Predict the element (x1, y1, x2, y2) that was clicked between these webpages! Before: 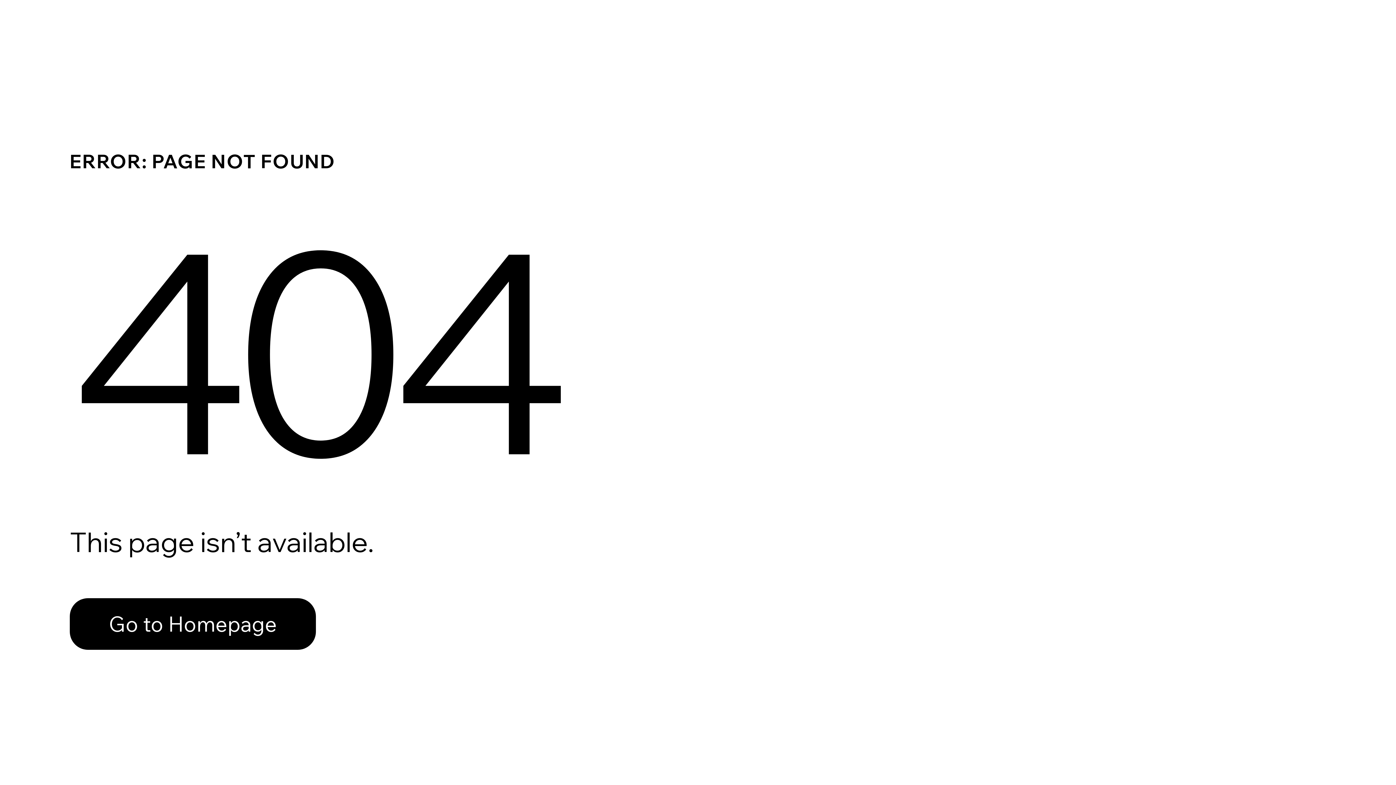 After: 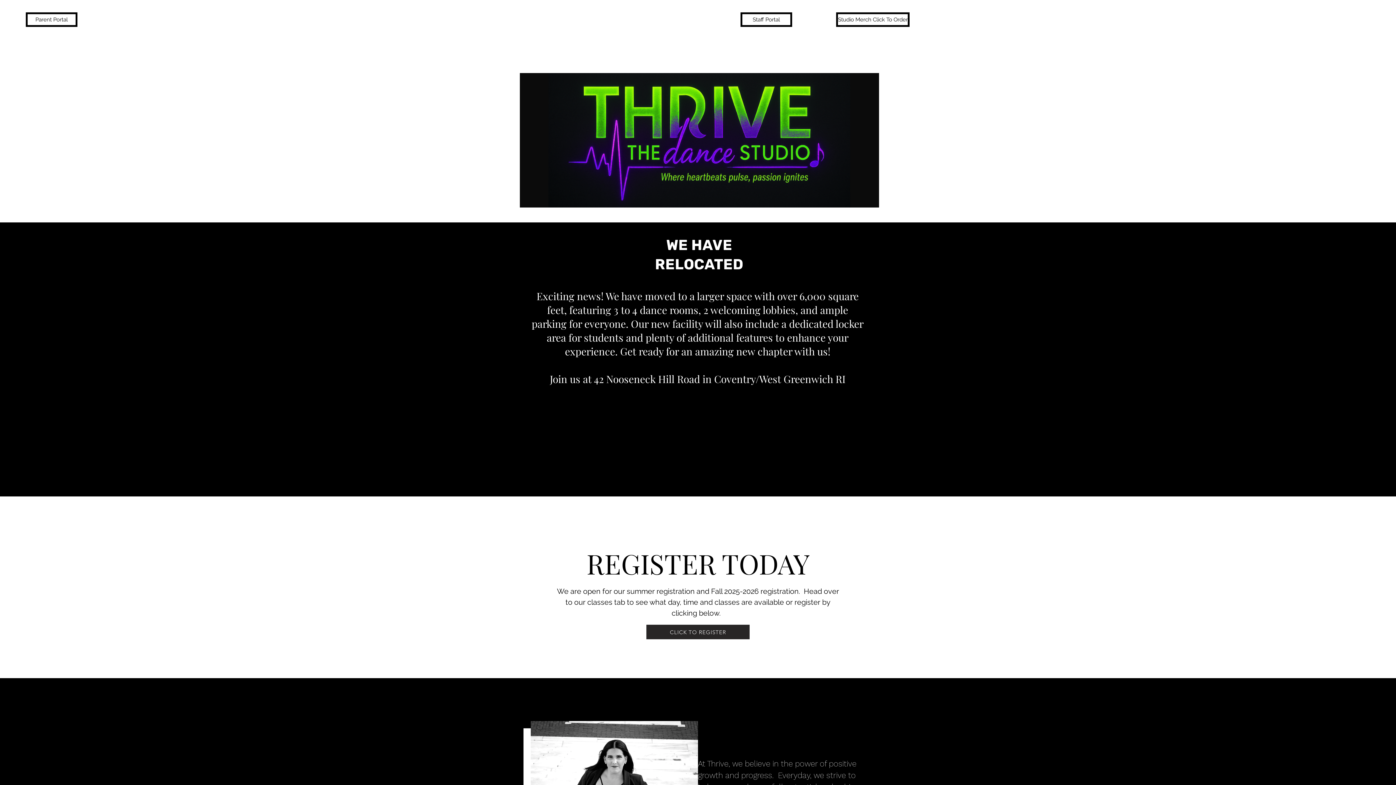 Action: label: Go to Homepage bbox: (69, 598, 316, 650)